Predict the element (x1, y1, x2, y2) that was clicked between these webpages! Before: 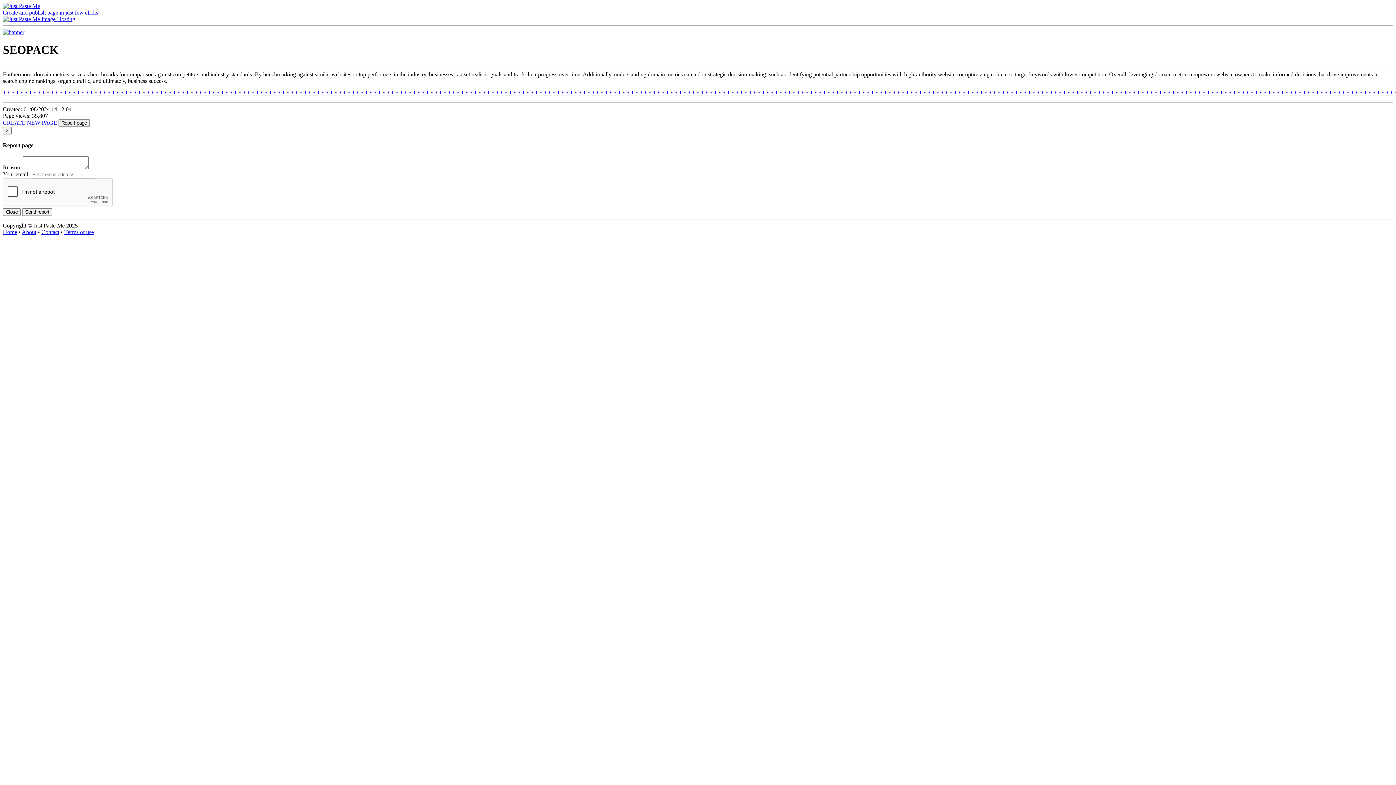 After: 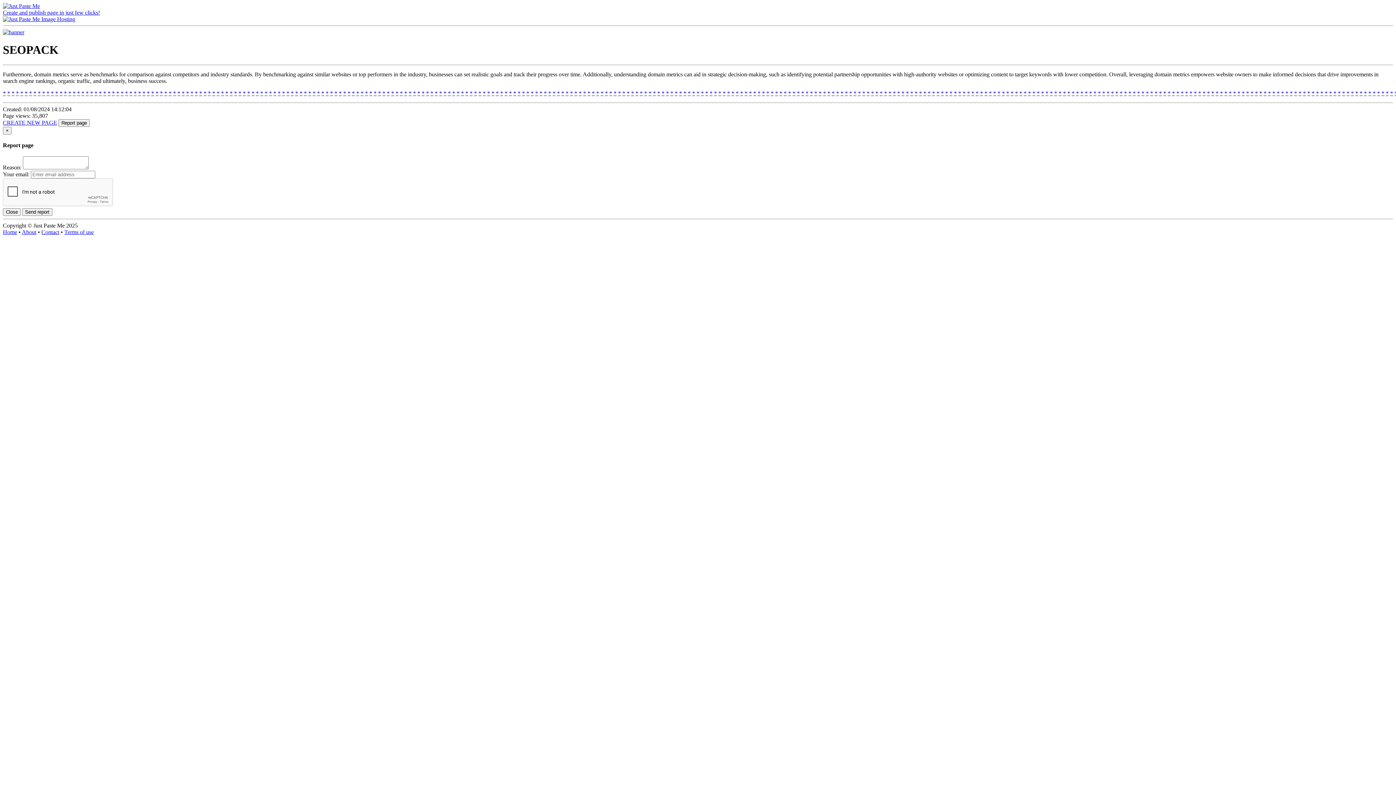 Action: label: Contact bbox: (41, 229, 59, 235)